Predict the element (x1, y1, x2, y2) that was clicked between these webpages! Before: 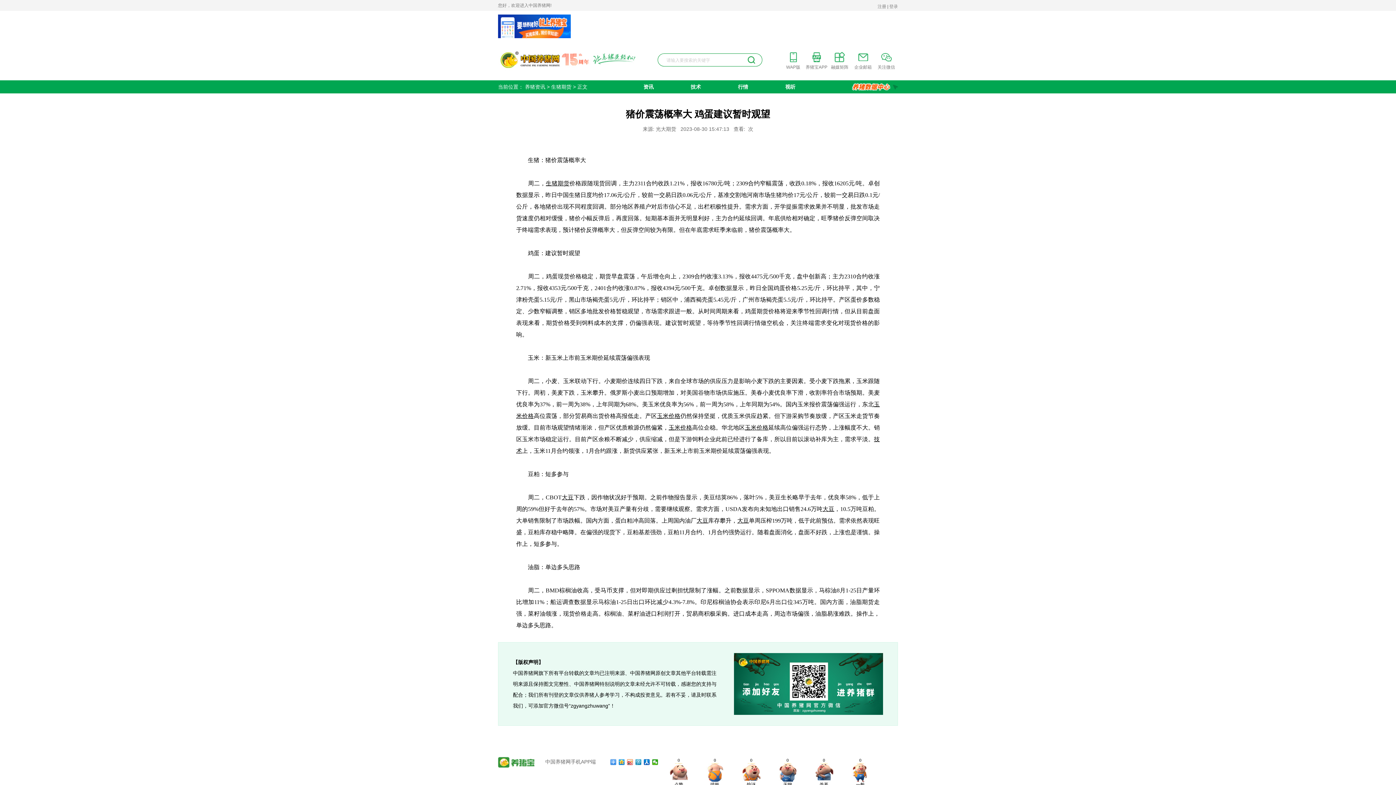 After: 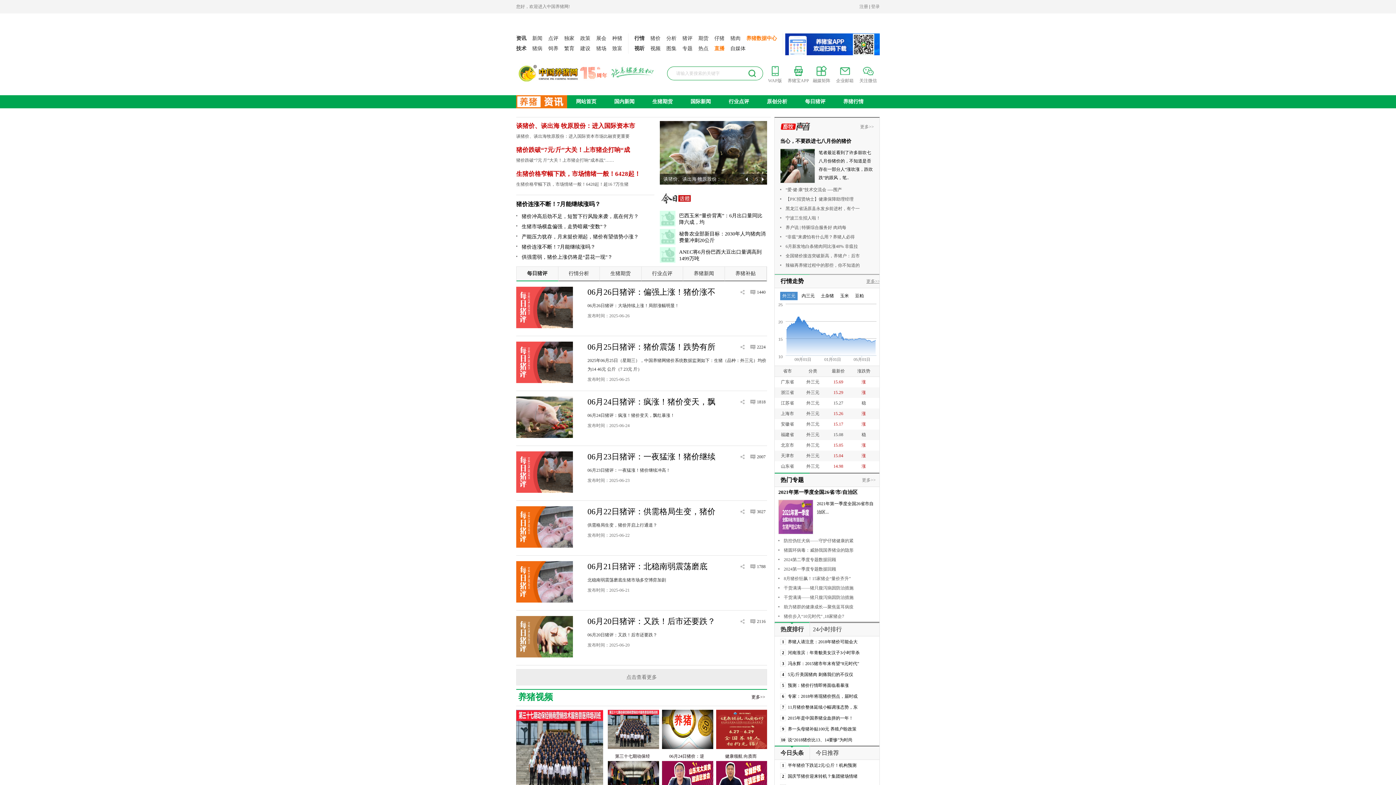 Action: label: 养猪资讯 bbox: (525, 84, 545, 89)